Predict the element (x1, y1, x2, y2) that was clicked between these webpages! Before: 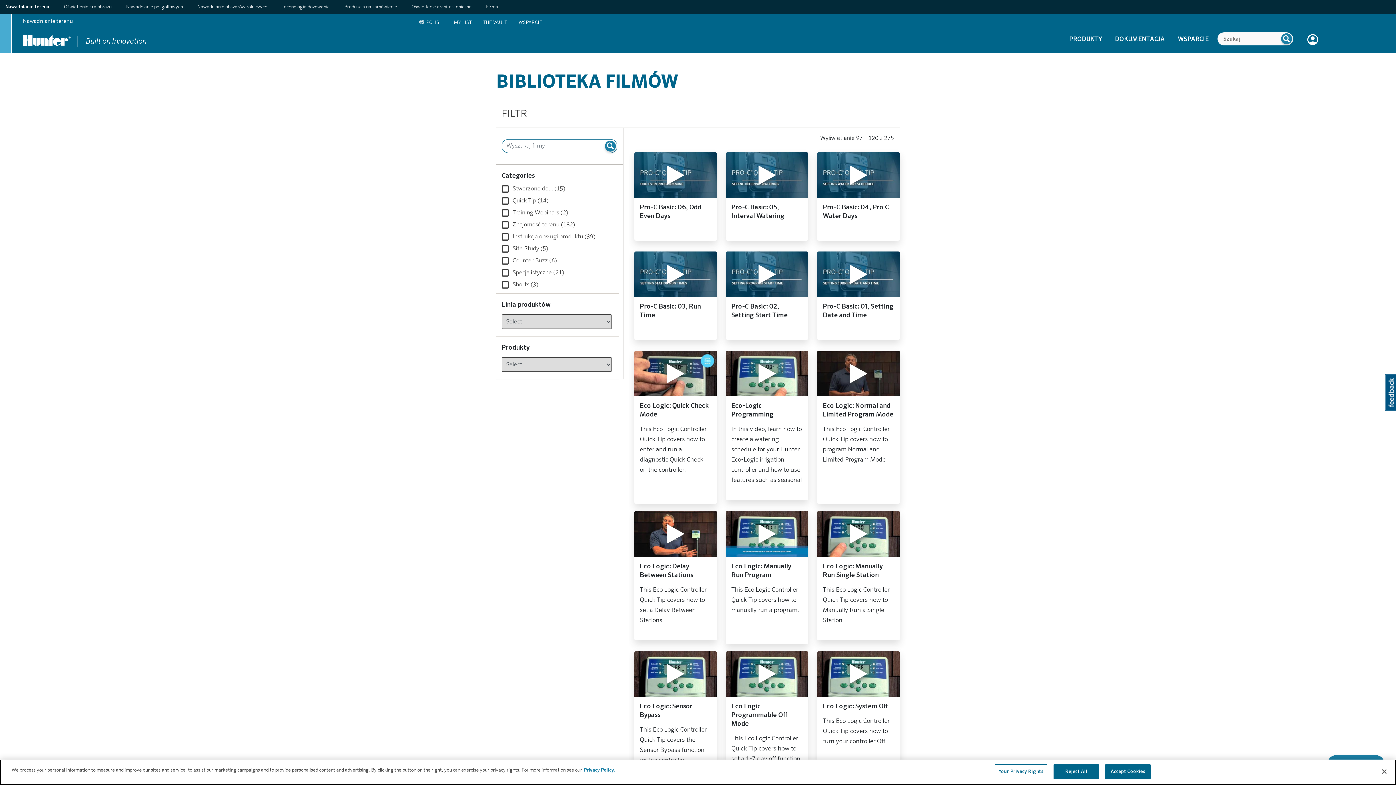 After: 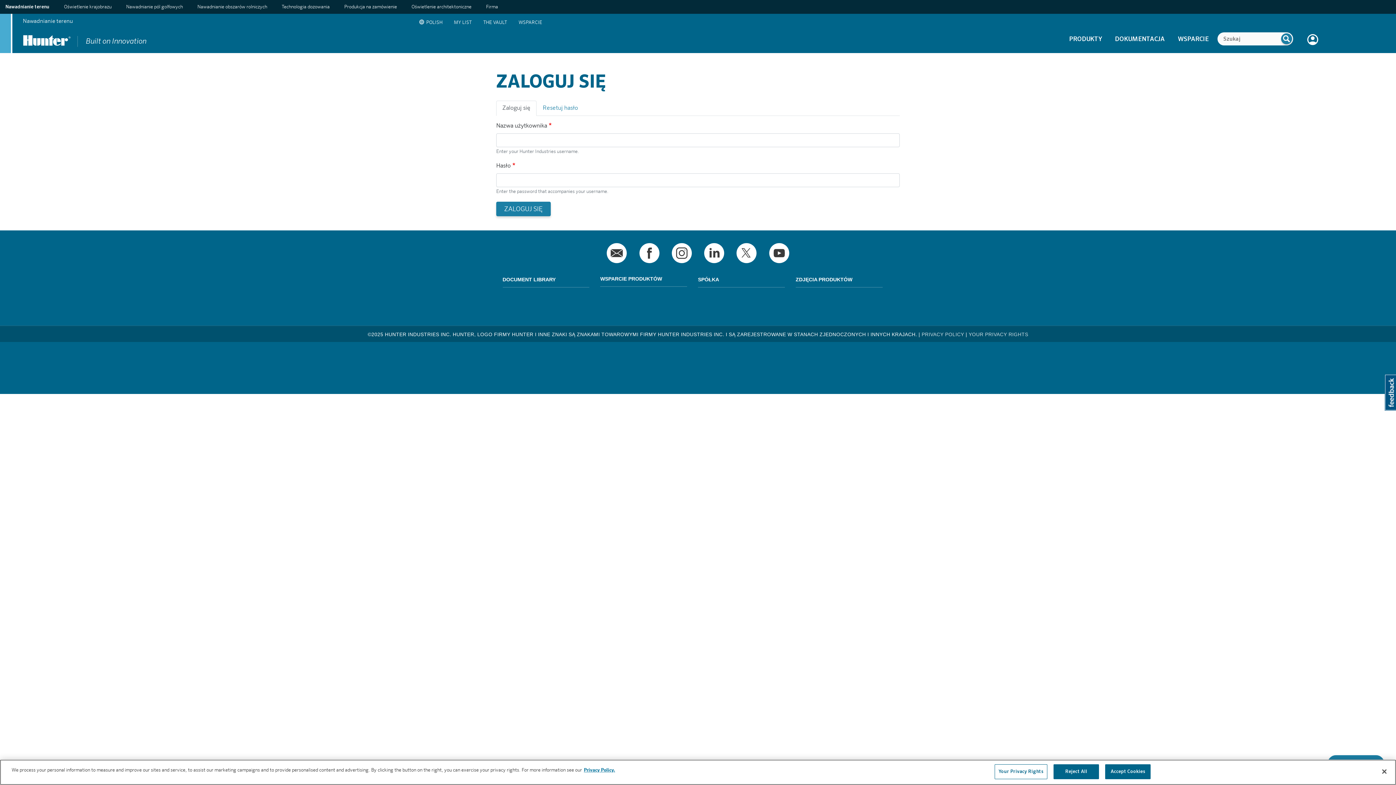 Action: label: MY LIST bbox: (448, 19, 477, 29)